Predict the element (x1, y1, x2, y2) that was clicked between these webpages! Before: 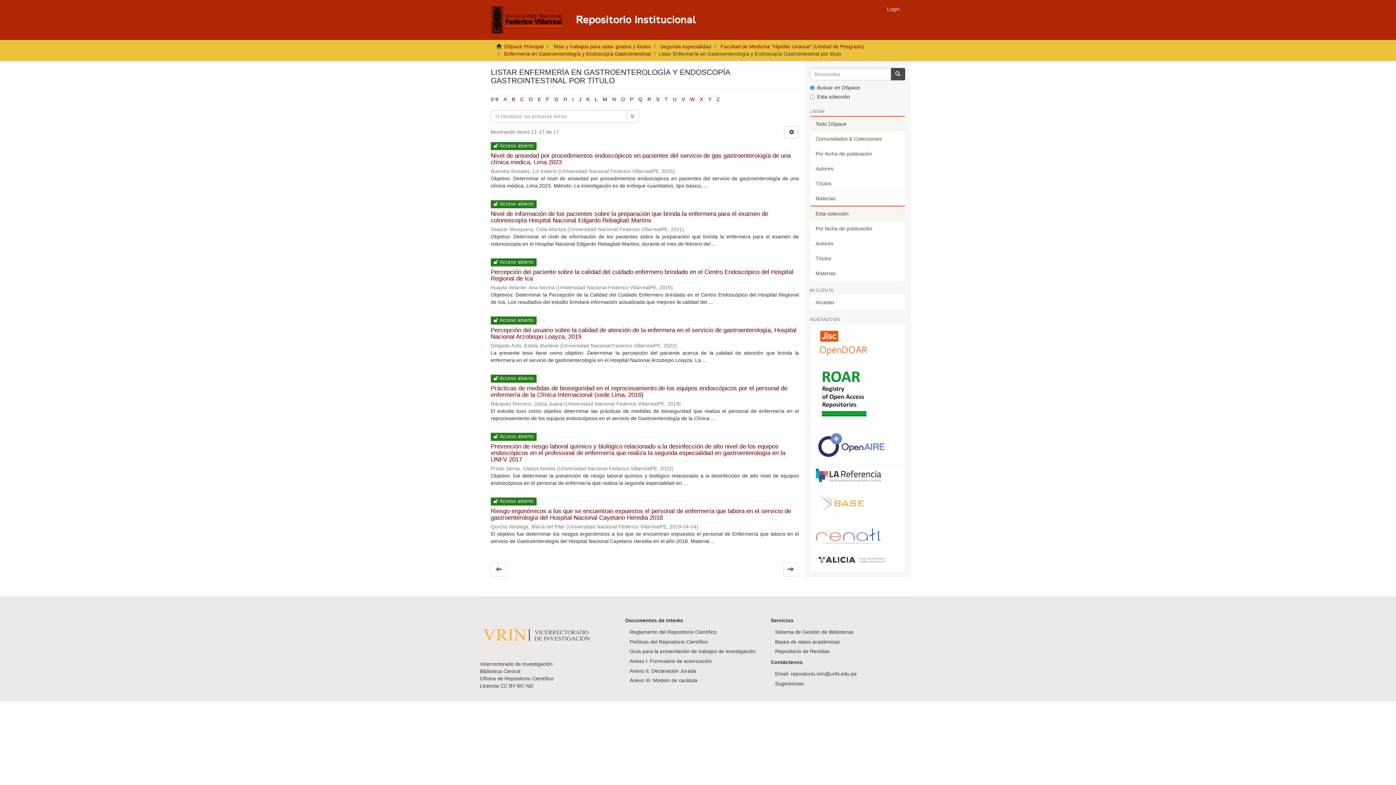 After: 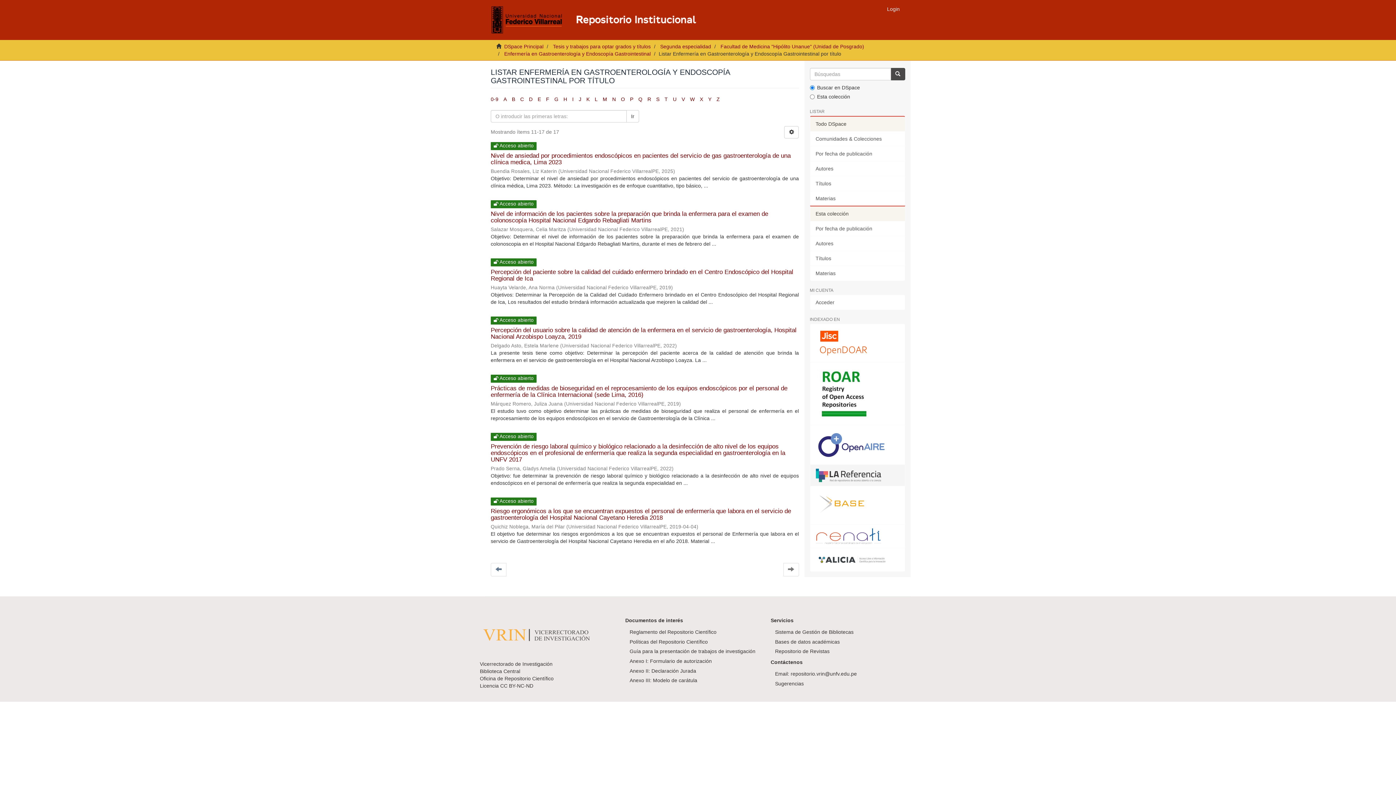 Action: bbox: (810, 464, 905, 486)